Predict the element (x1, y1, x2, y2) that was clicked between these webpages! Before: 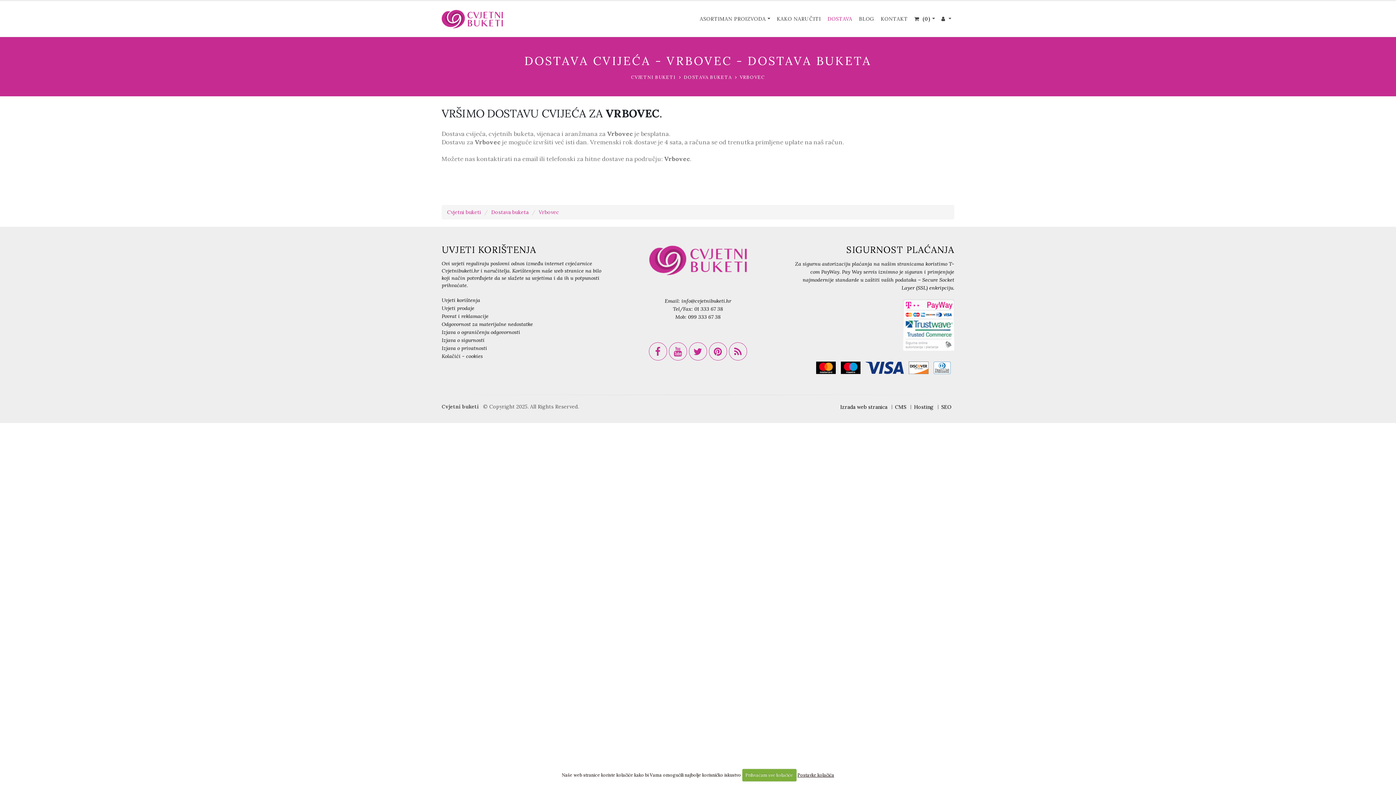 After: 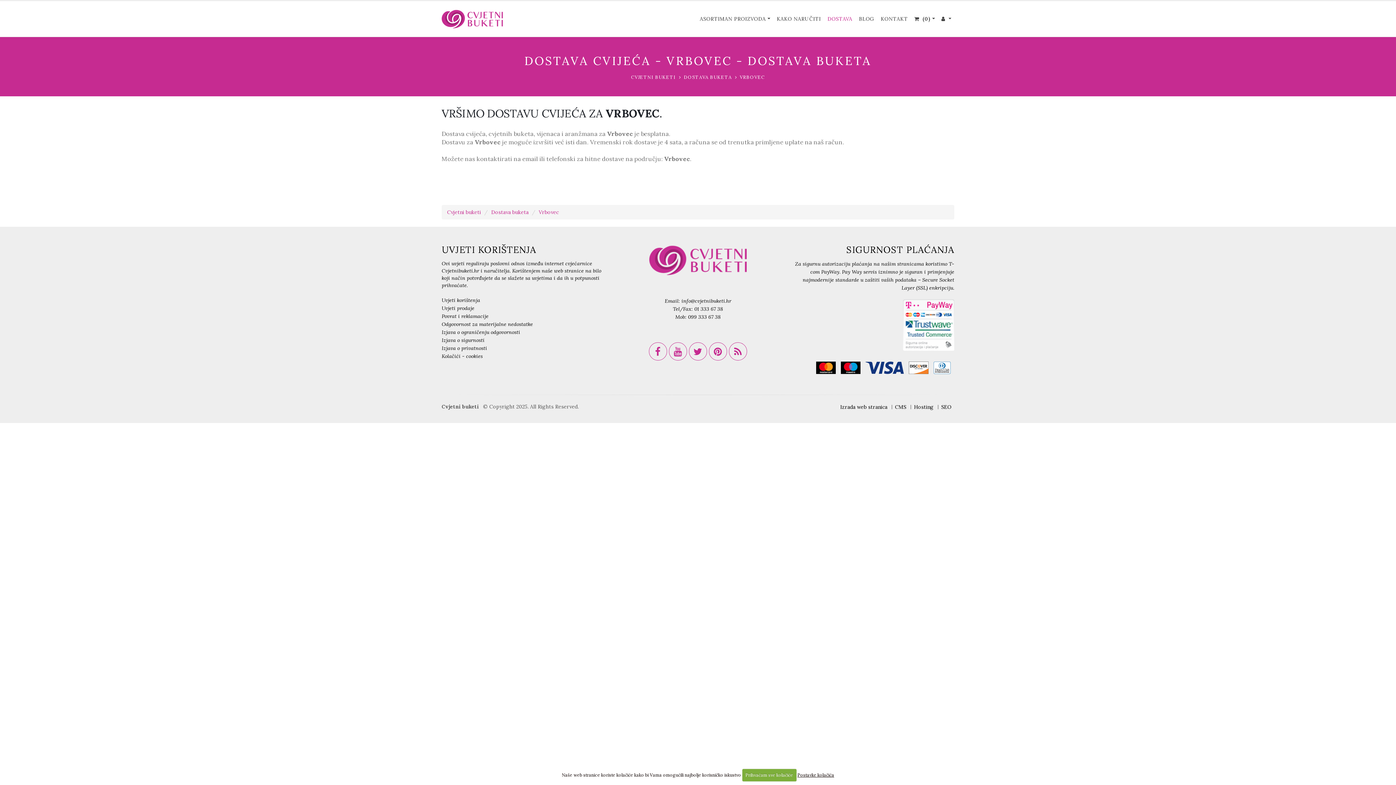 Action: bbox: (865, 366, 907, 372)